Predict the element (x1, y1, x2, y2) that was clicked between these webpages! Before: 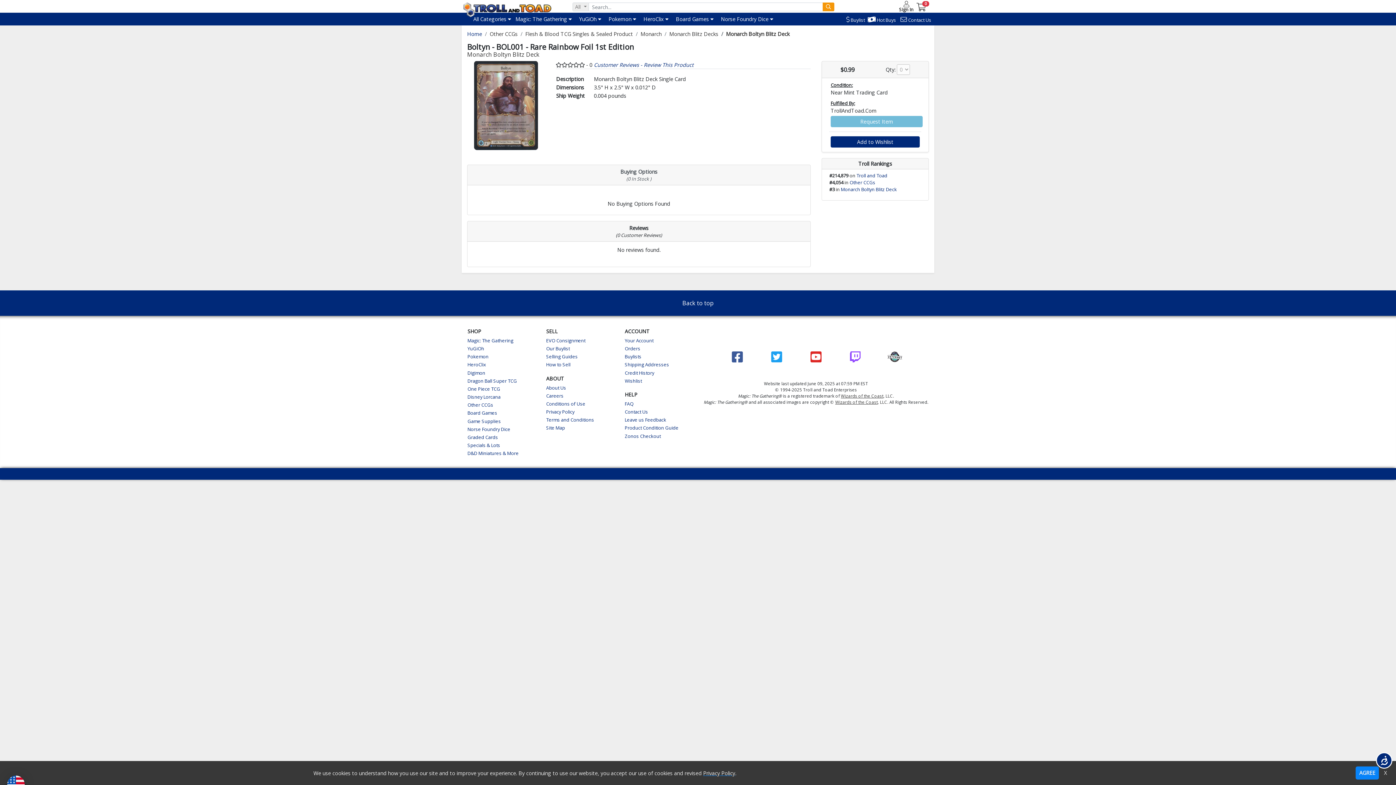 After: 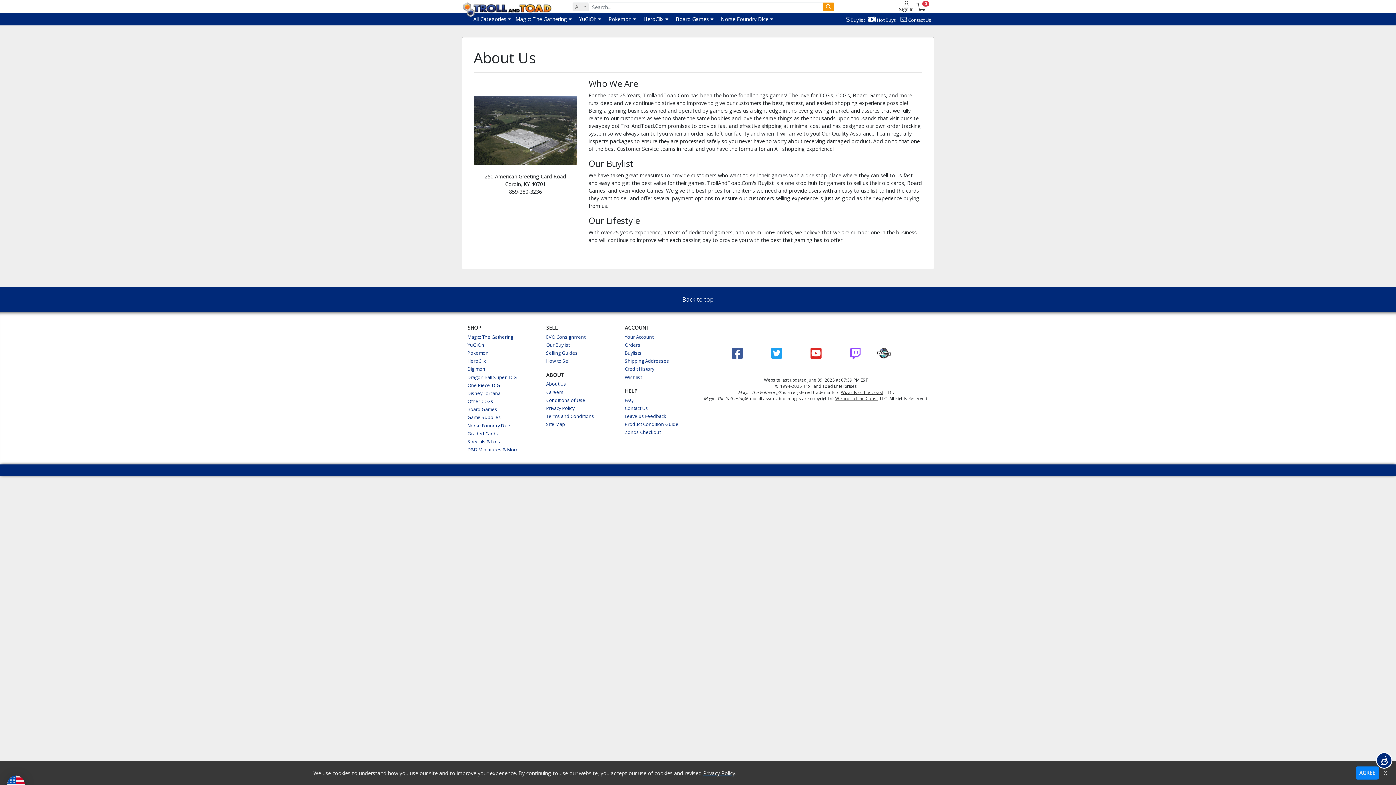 Action: bbox: (546, 384, 566, 391) label: About Us